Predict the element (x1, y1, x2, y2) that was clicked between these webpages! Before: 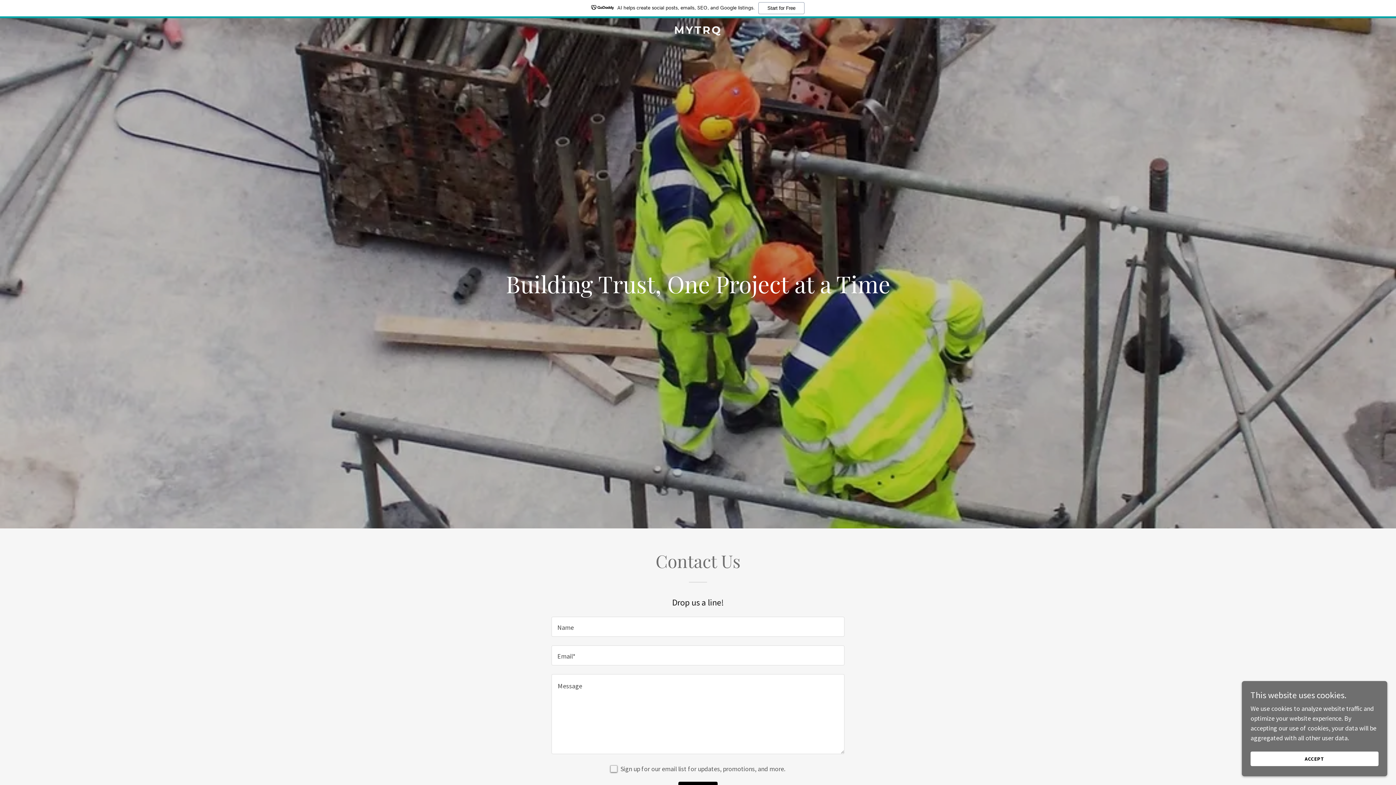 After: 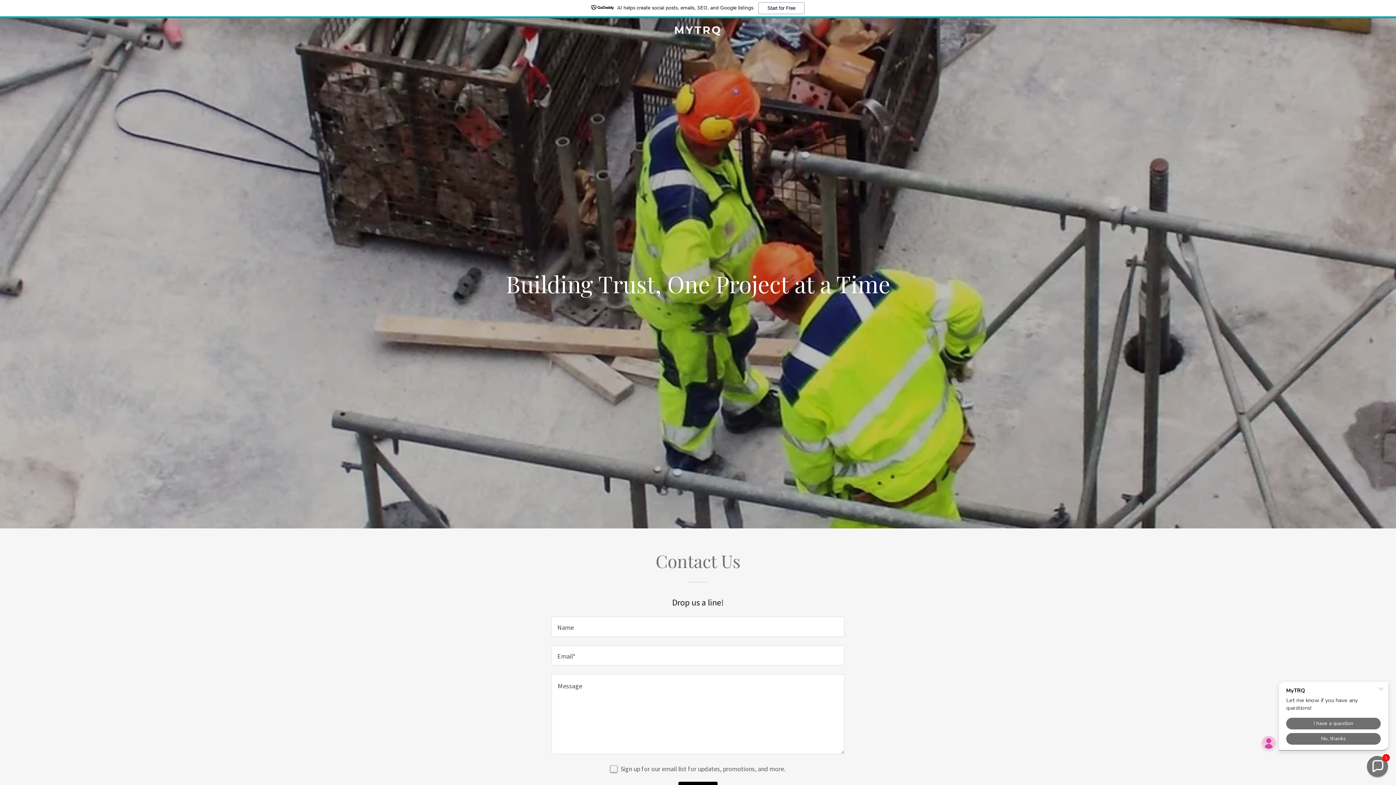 Action: bbox: (1250, 752, 1378, 766) label: ACCEPT